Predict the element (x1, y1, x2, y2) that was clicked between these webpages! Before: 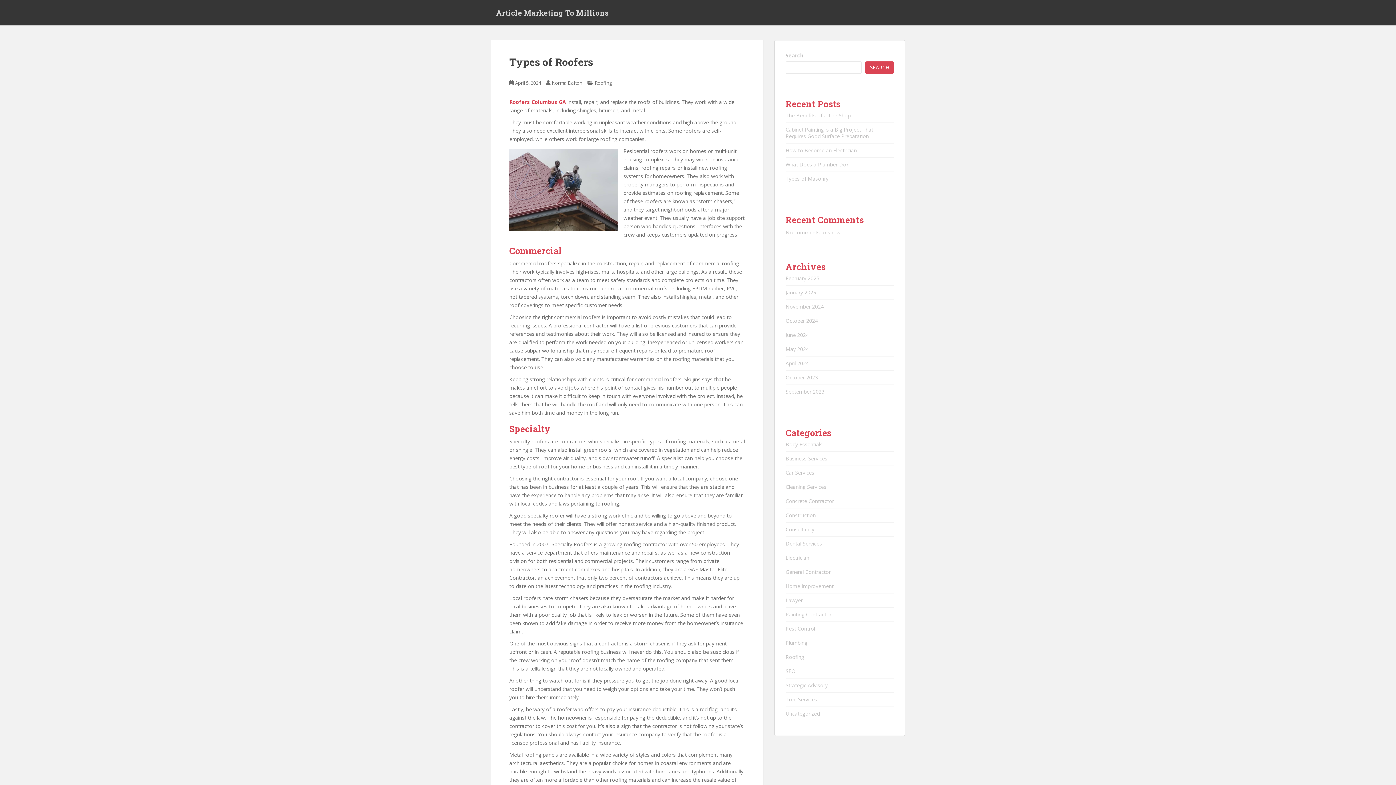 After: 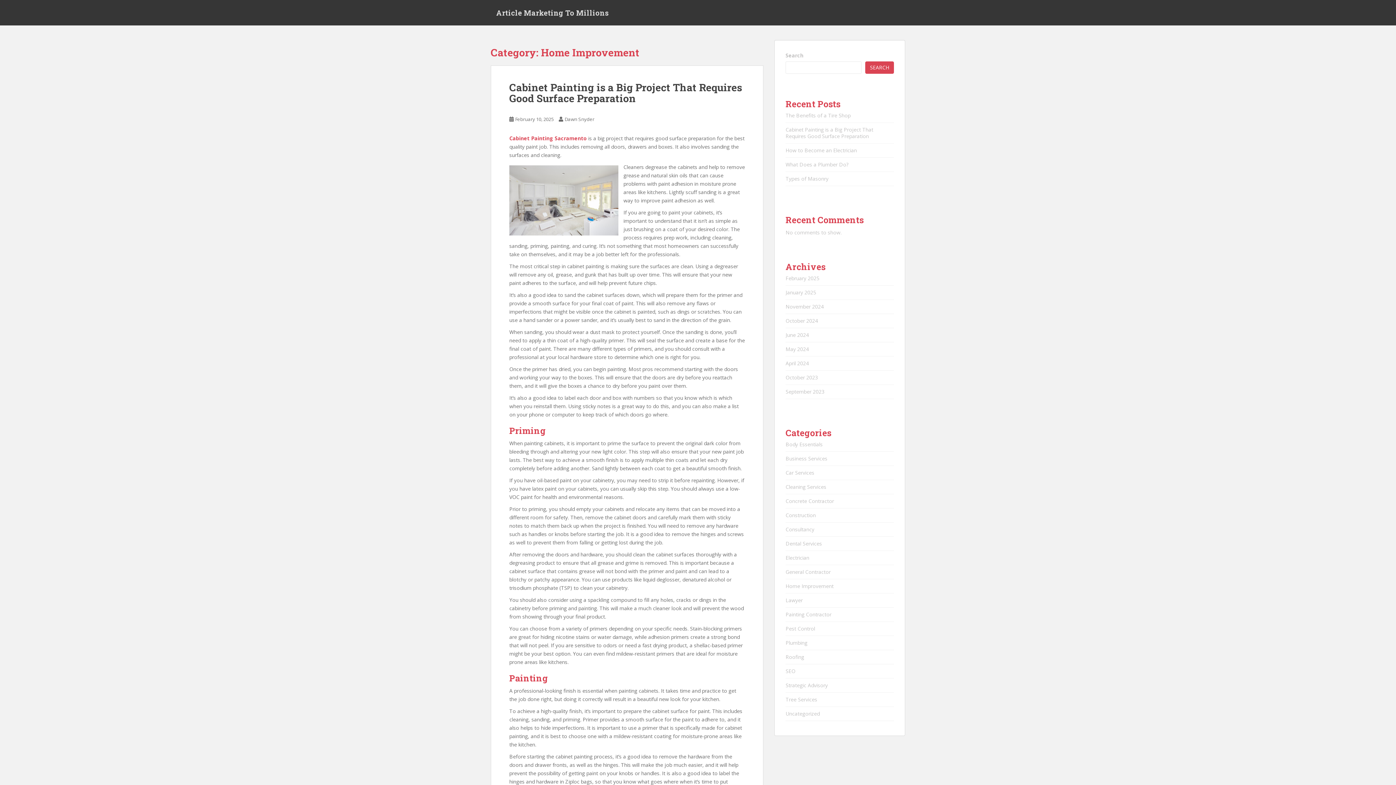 Action: label: Home Improvement bbox: (785, 582, 833, 589)